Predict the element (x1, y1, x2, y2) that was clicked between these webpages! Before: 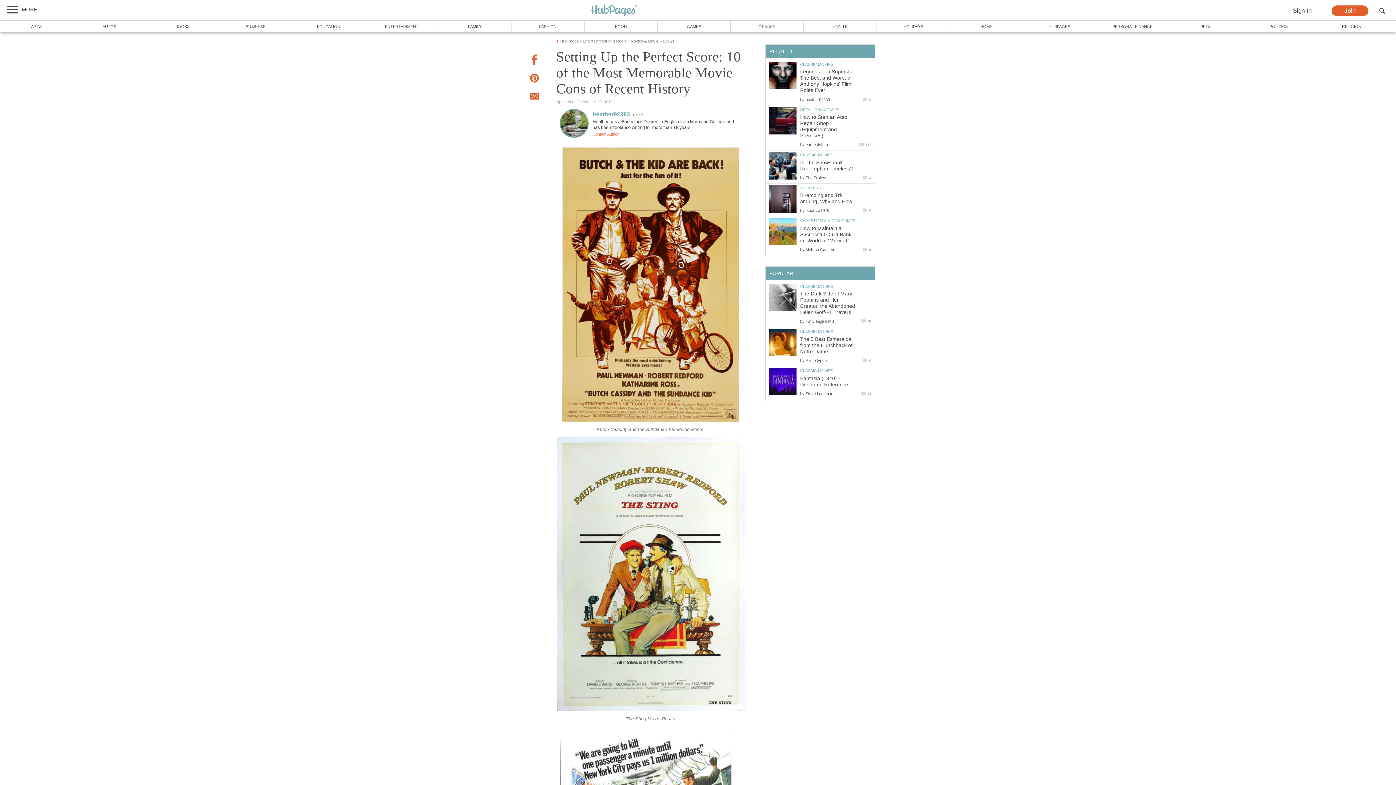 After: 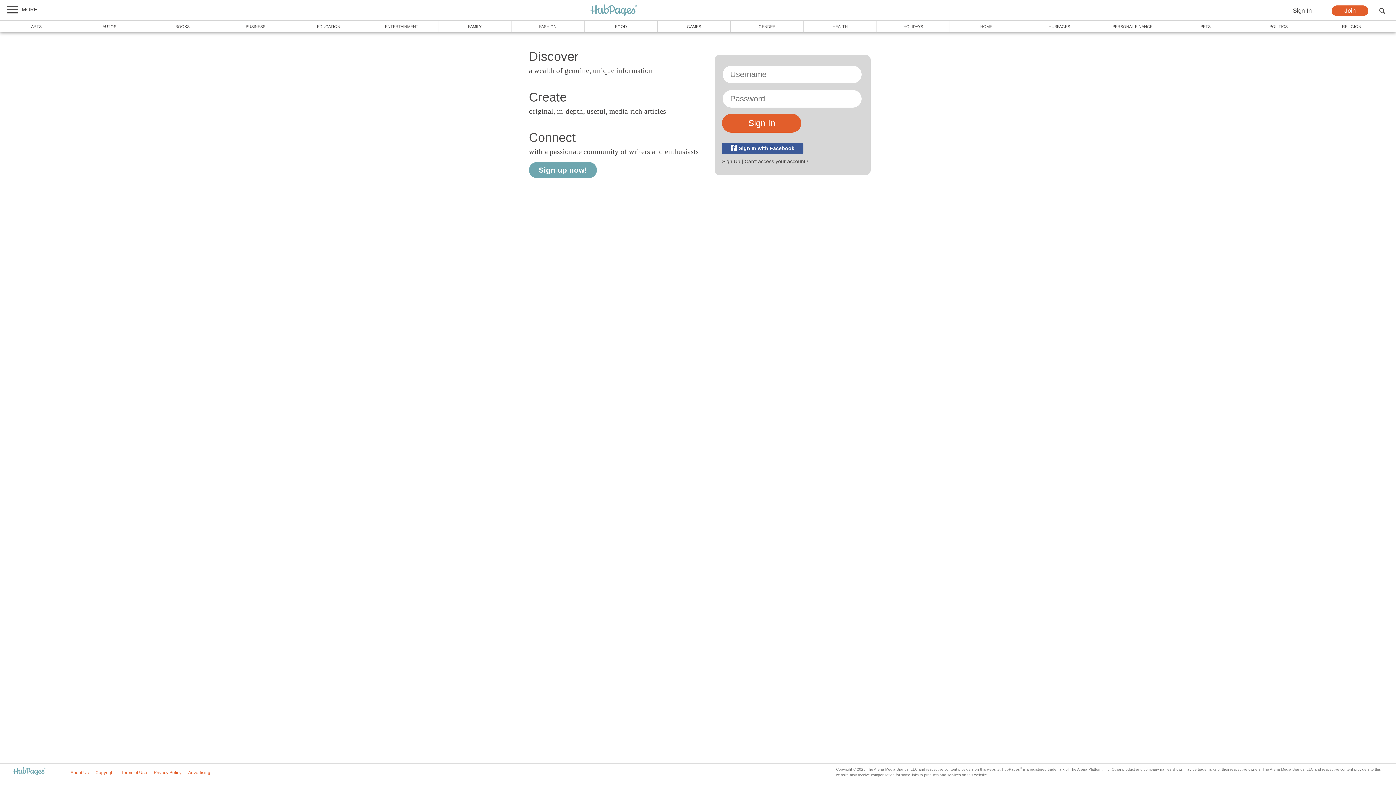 Action: label: Sign In bbox: (1280, 5, 1324, 16)